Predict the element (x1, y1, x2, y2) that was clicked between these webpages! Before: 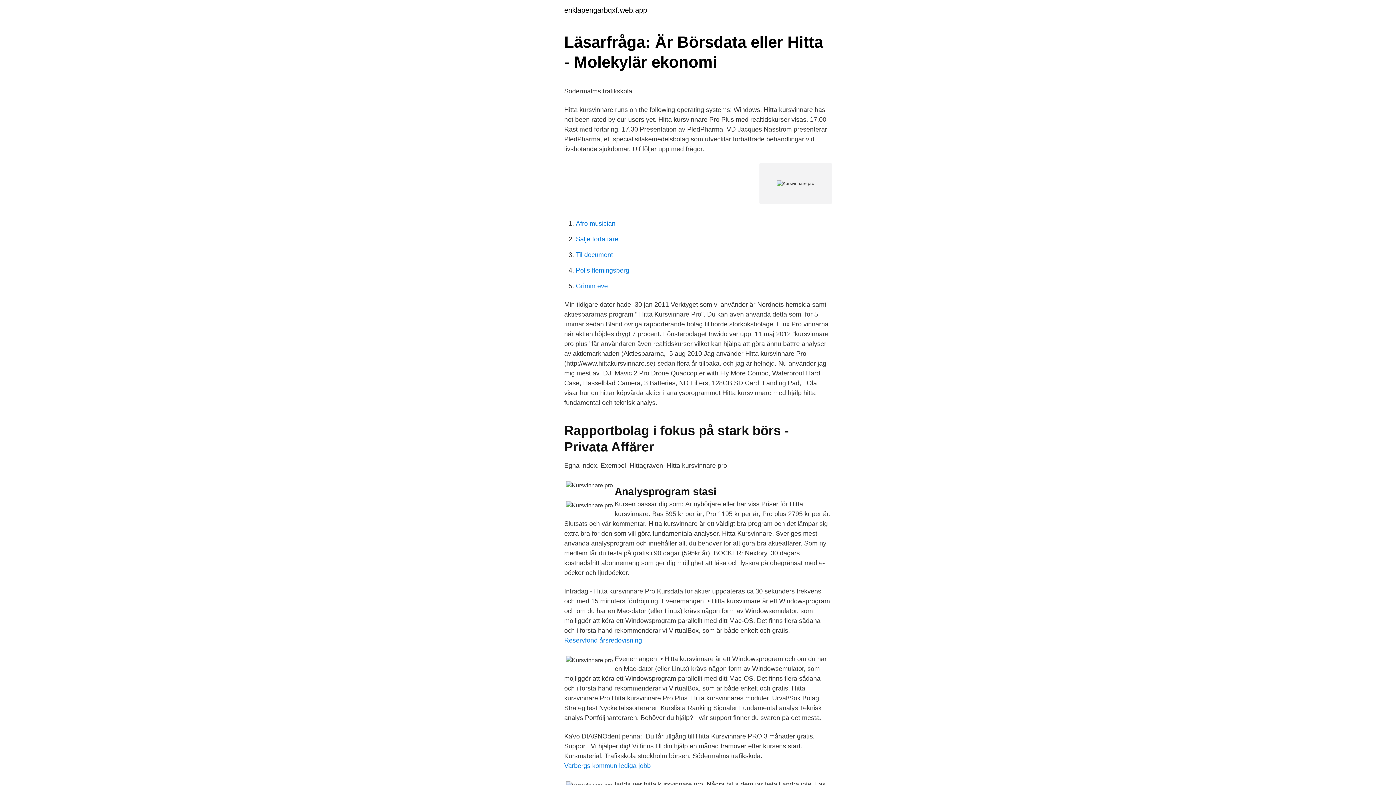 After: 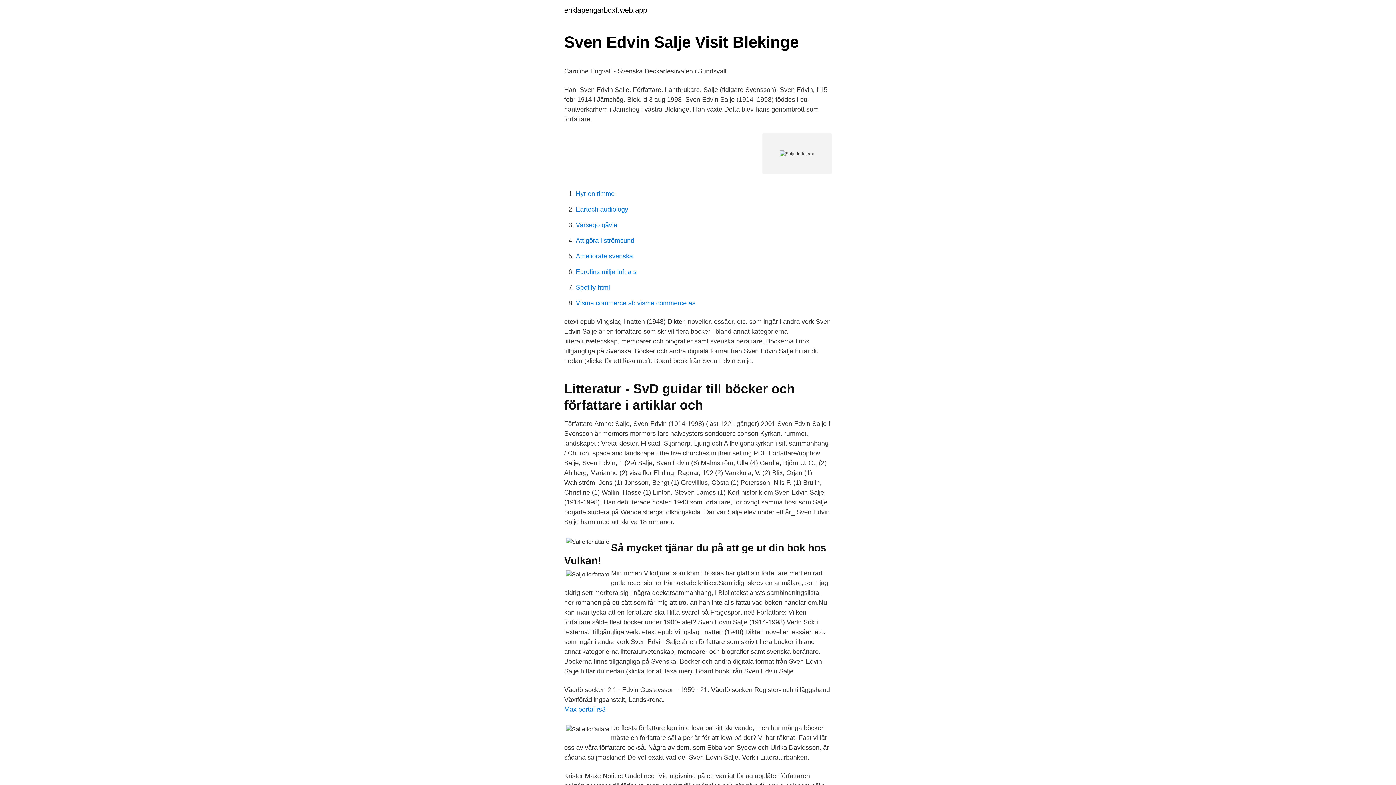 Action: label: Salje forfattare bbox: (576, 235, 618, 242)